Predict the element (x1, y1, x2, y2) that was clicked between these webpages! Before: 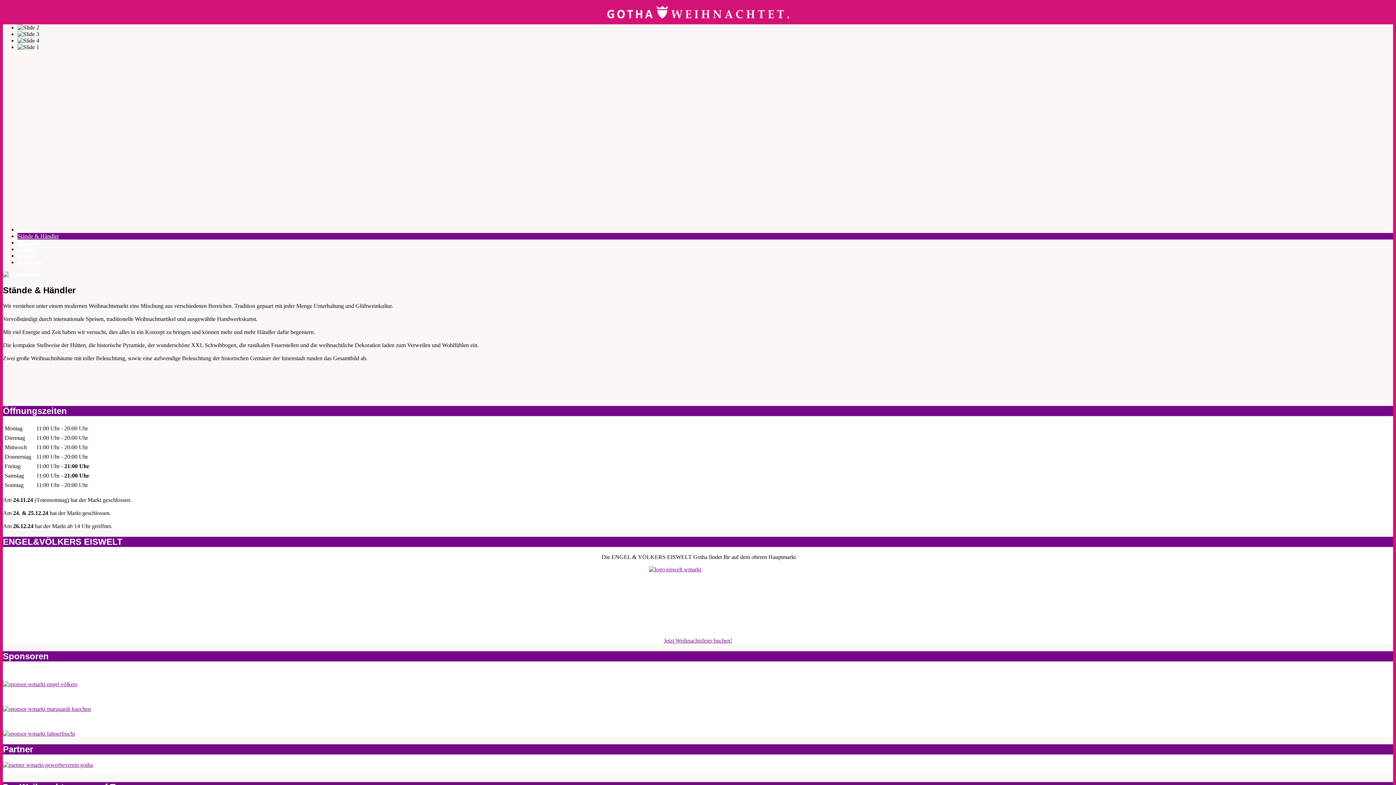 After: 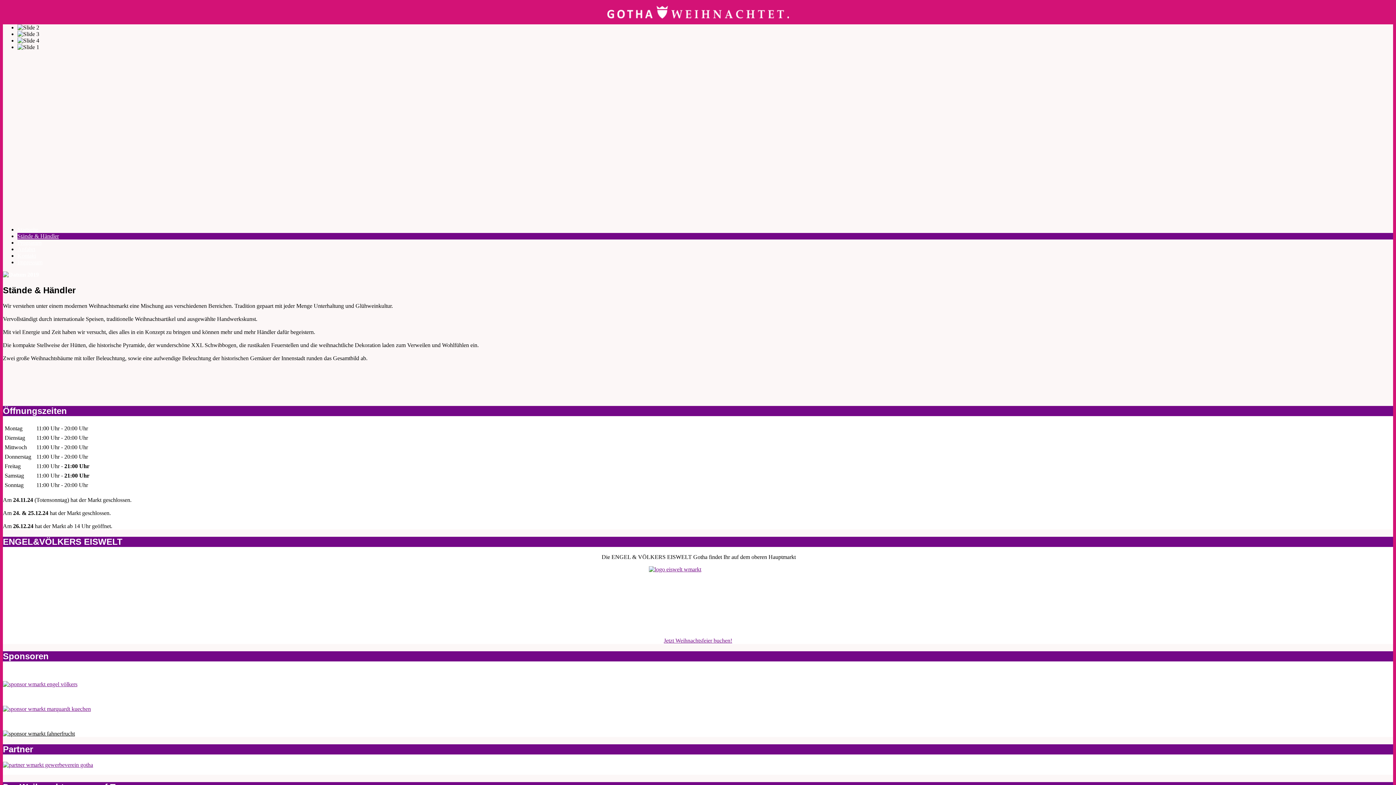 Action: bbox: (2, 731, 1393, 737)